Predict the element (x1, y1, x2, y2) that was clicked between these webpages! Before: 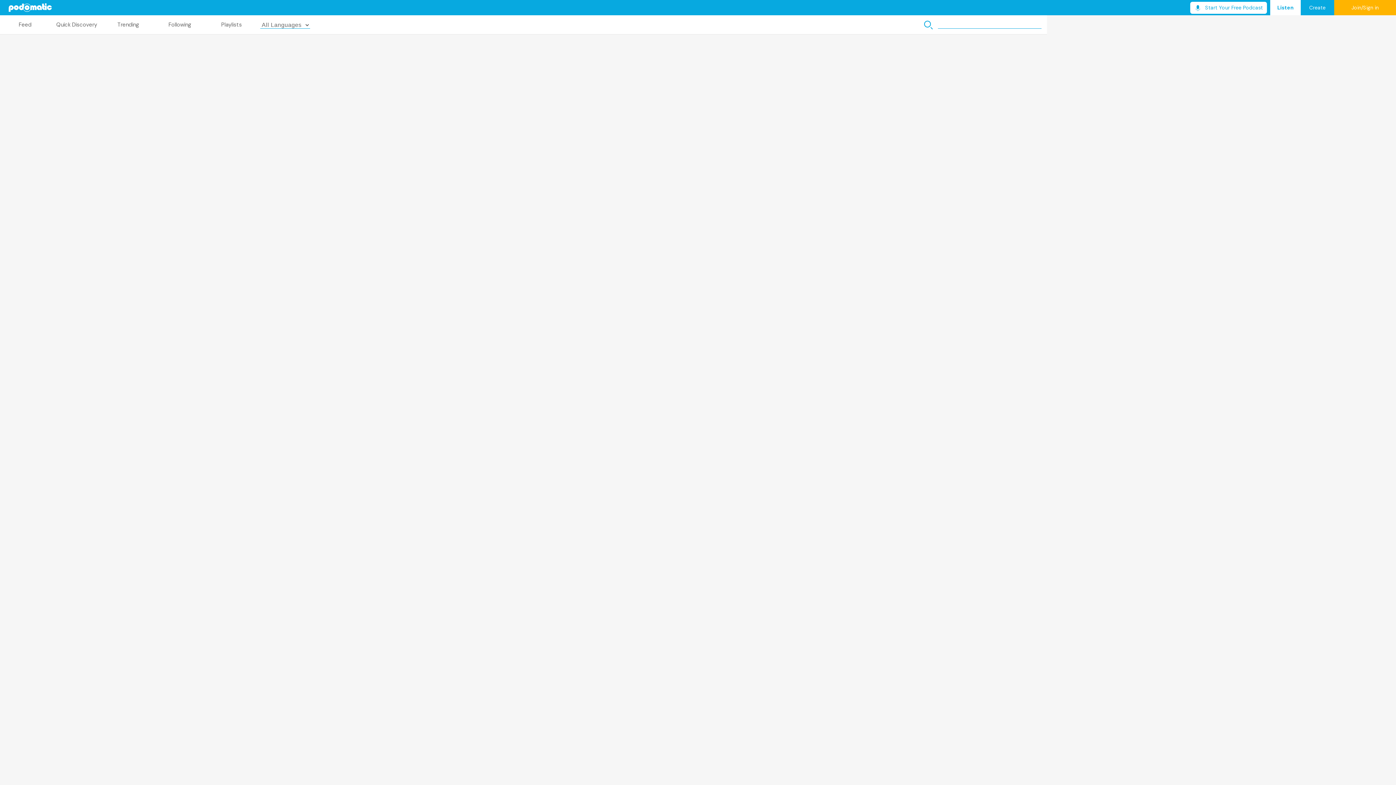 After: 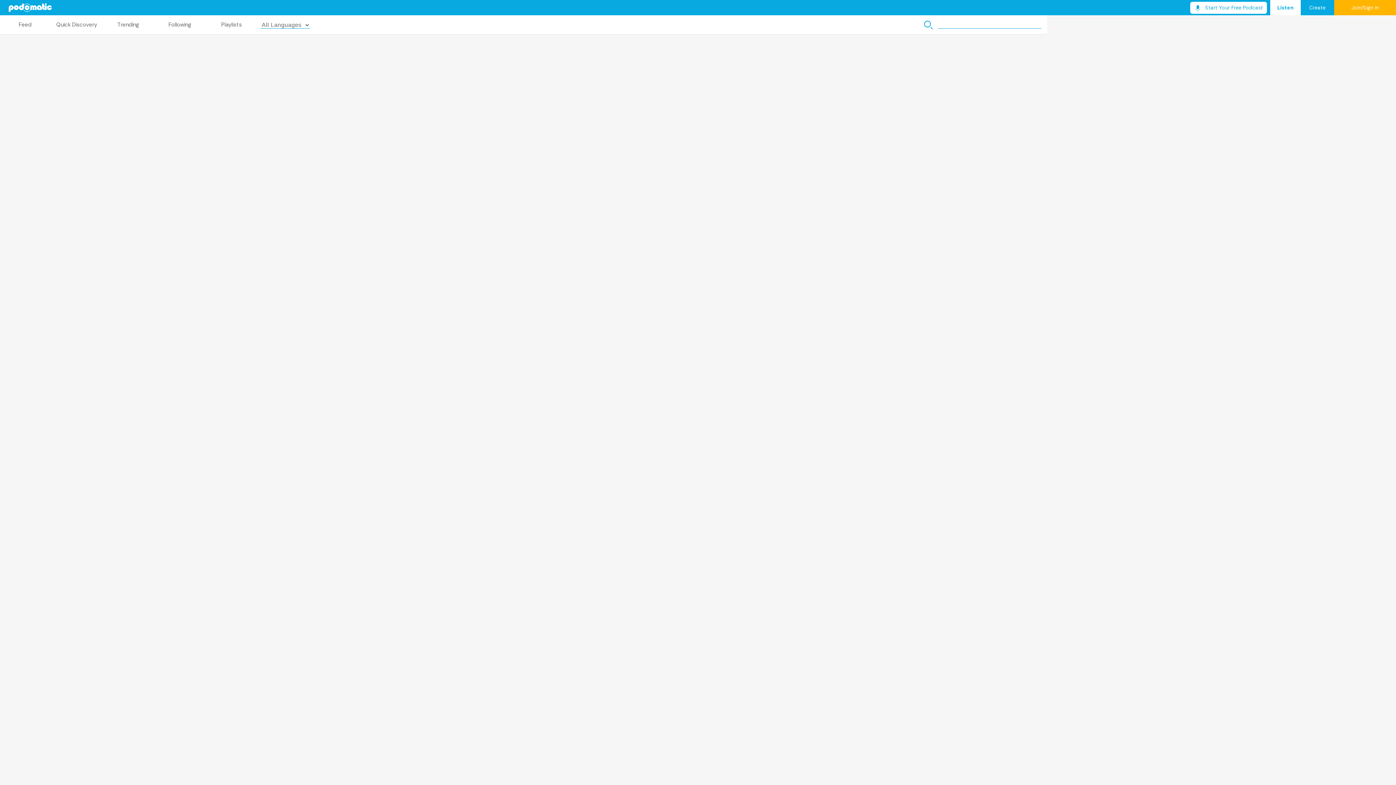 Action: bbox: (1270, 0, 1301, 15) label: Listen